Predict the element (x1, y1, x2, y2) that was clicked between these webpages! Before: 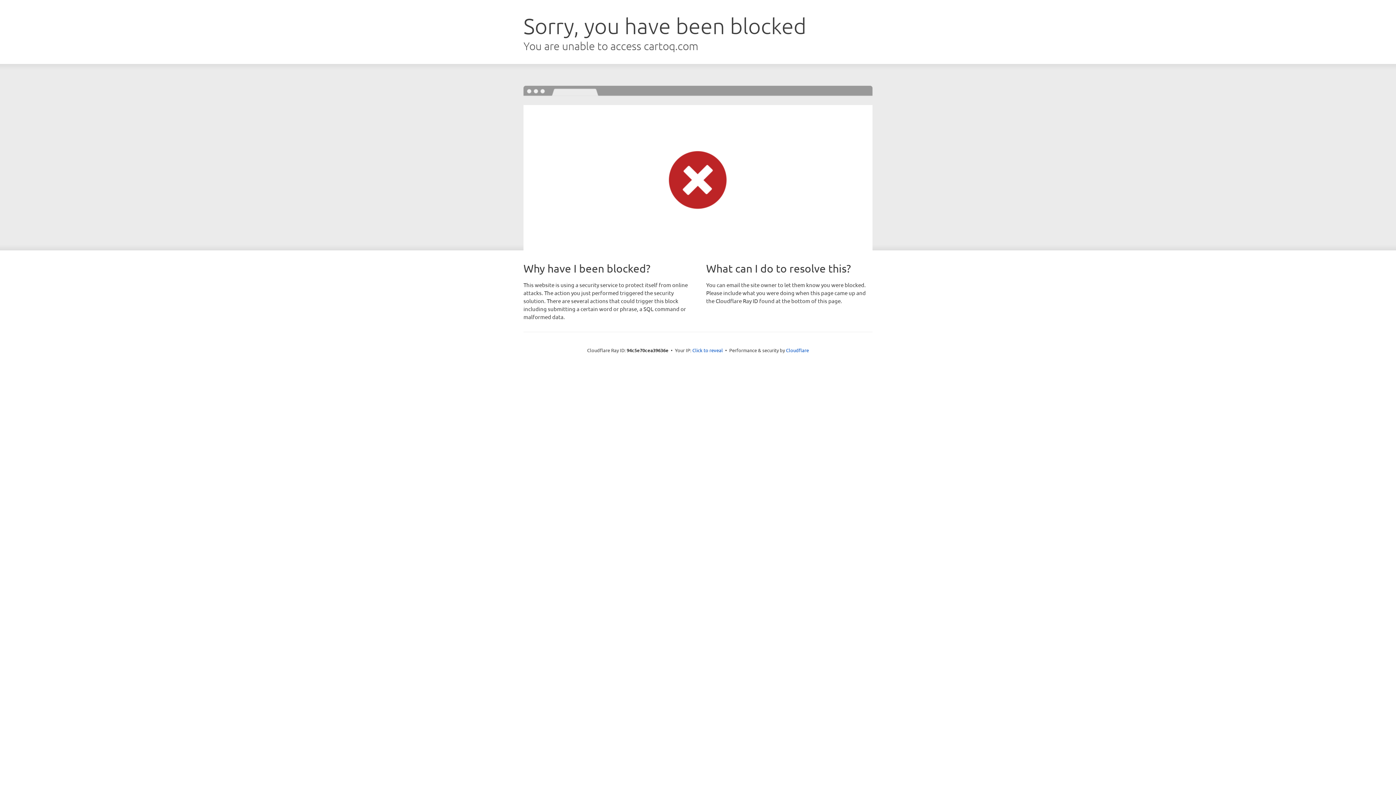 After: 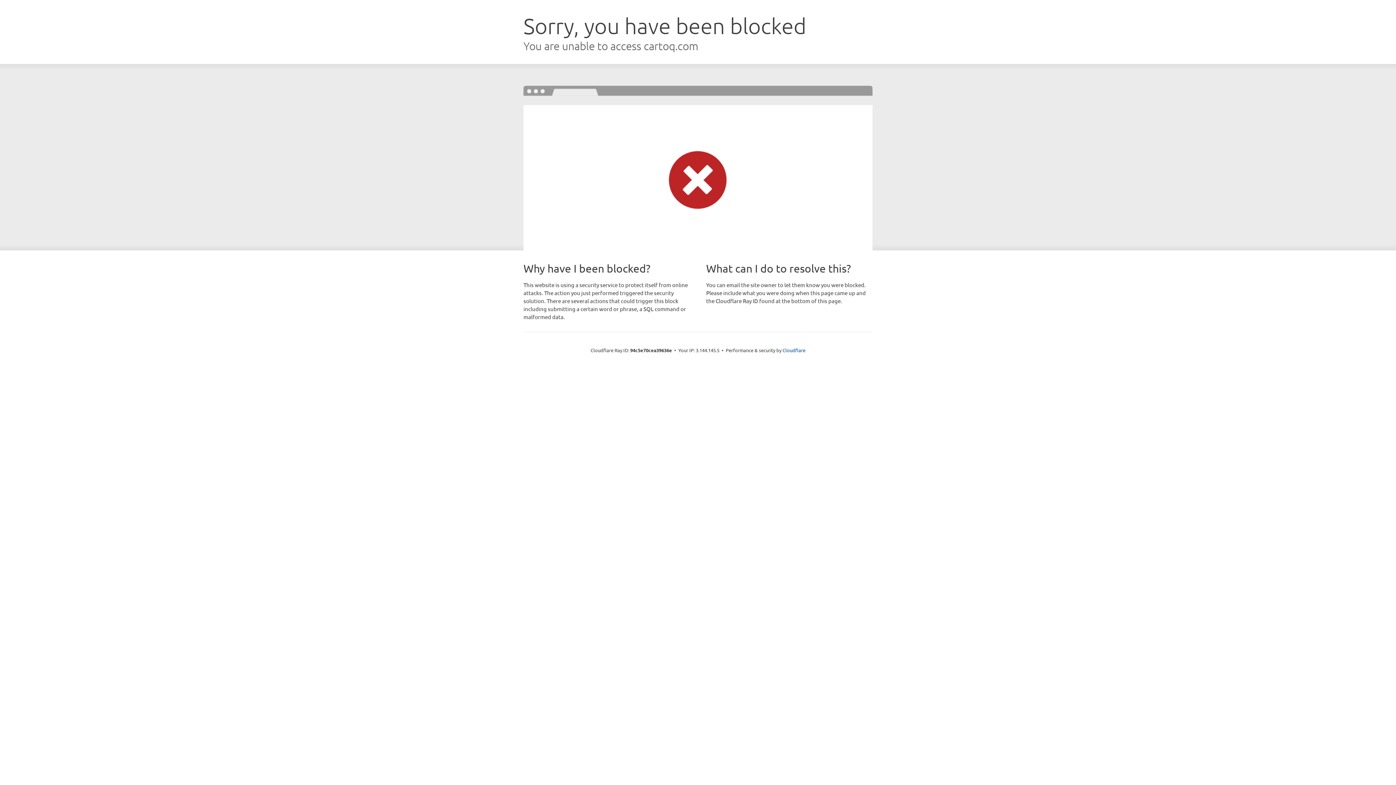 Action: bbox: (692, 346, 723, 353) label: Click to reveal